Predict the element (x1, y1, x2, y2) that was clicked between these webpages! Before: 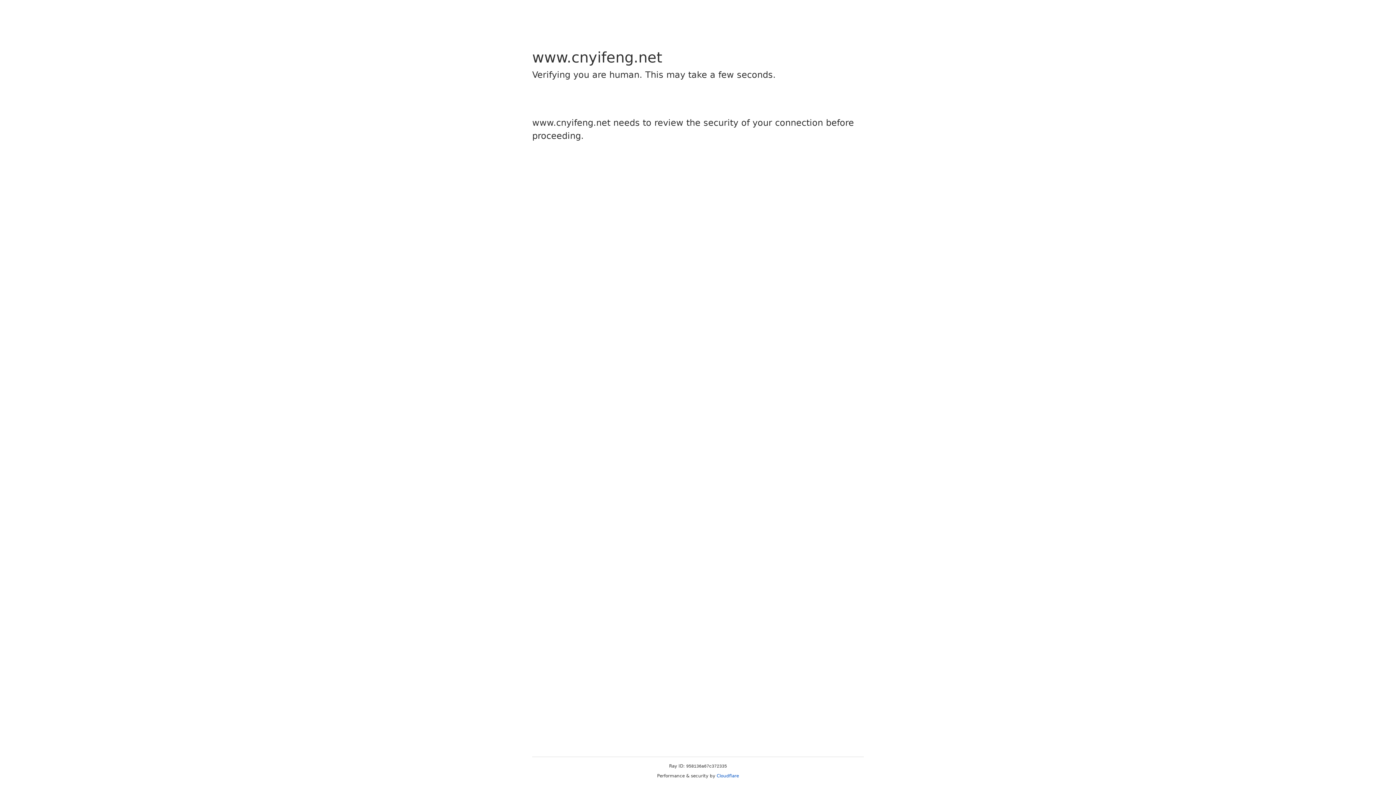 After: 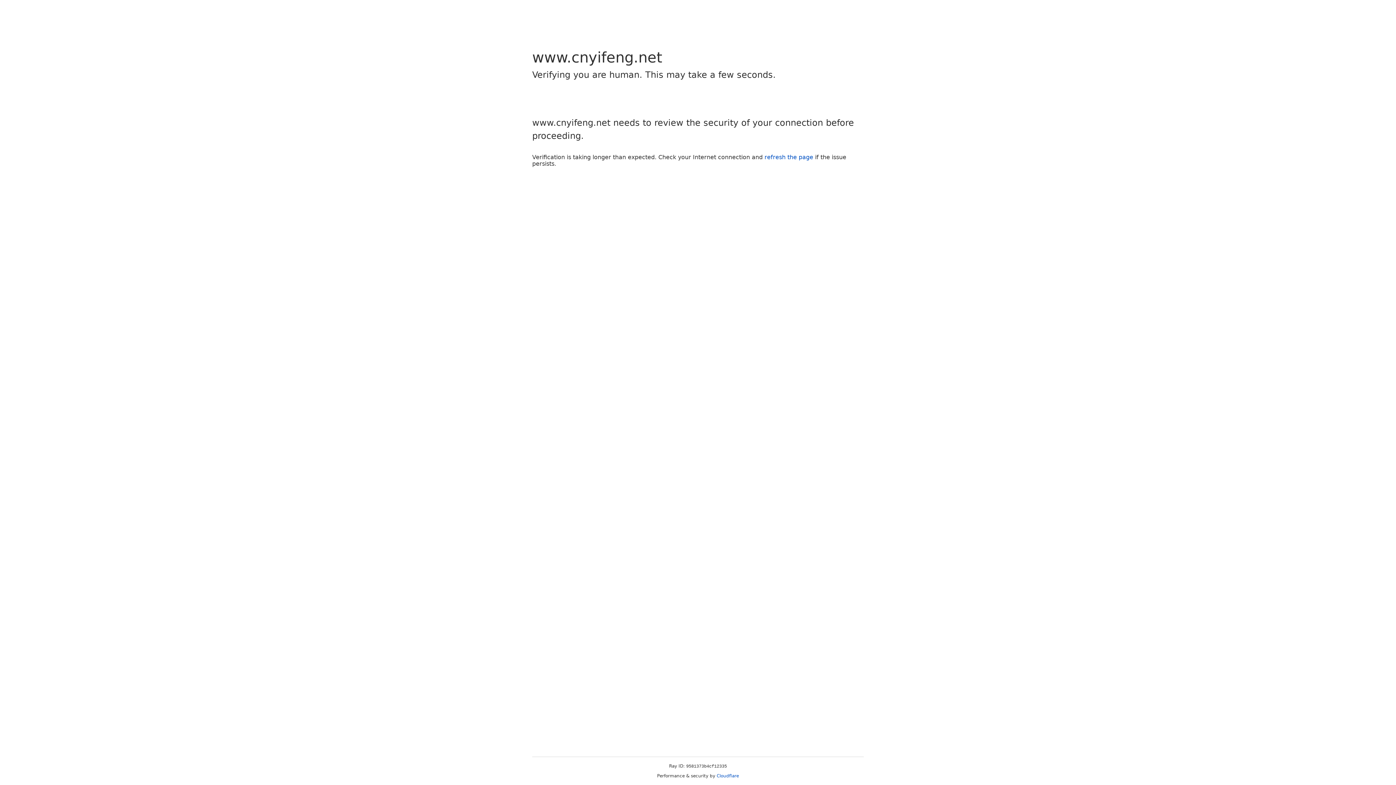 Action: bbox: (716, 773, 739, 778) label: Cloudflare